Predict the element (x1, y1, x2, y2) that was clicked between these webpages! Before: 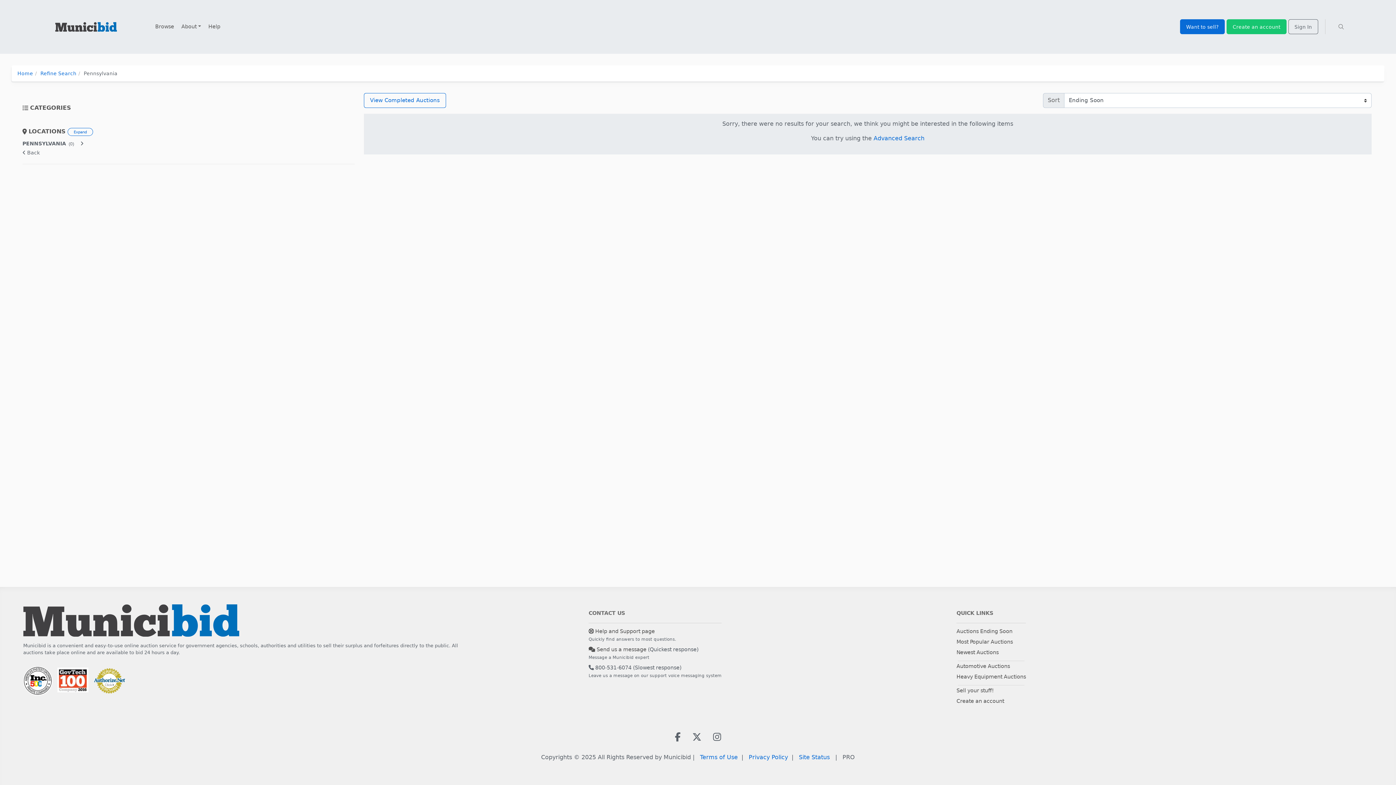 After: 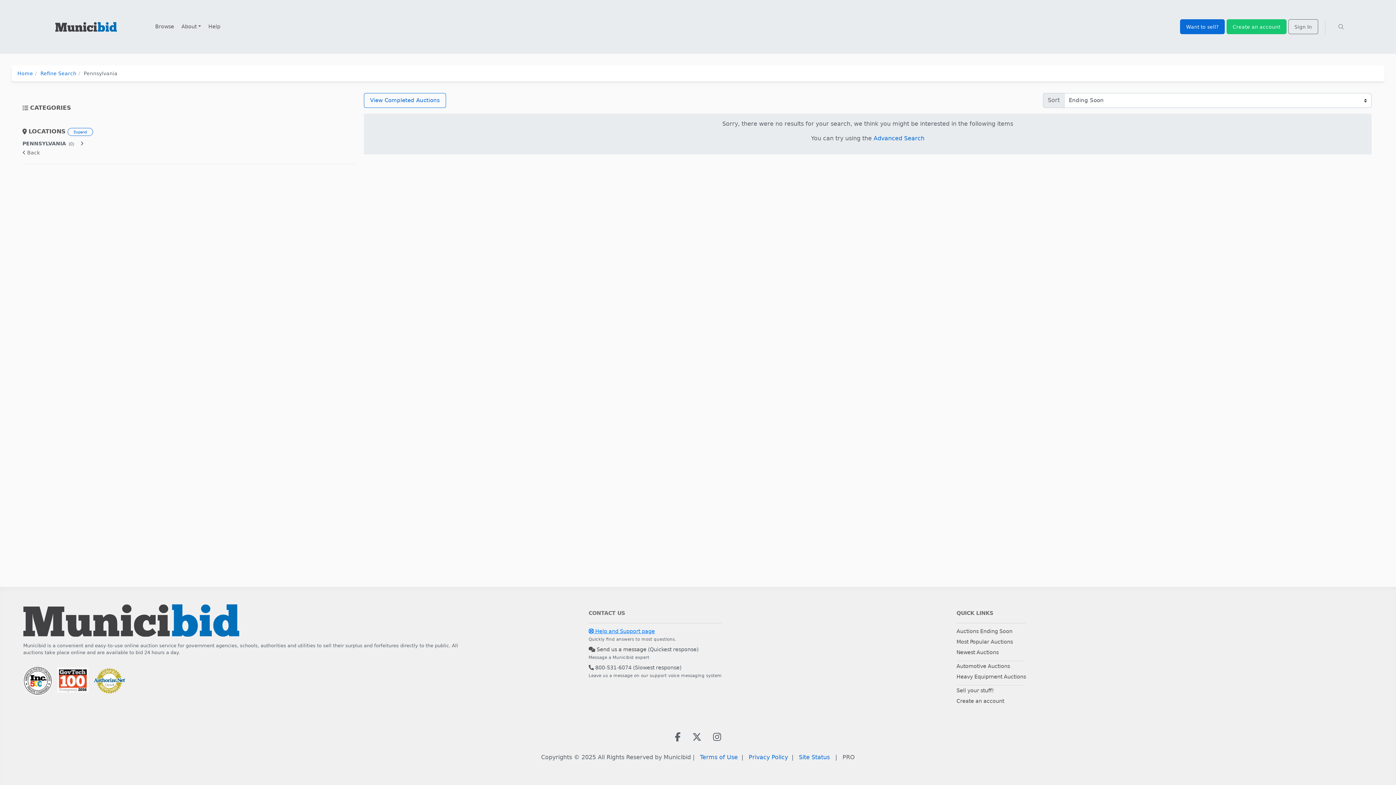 Action: label:  Help and Support page bbox: (588, 628, 655, 634)